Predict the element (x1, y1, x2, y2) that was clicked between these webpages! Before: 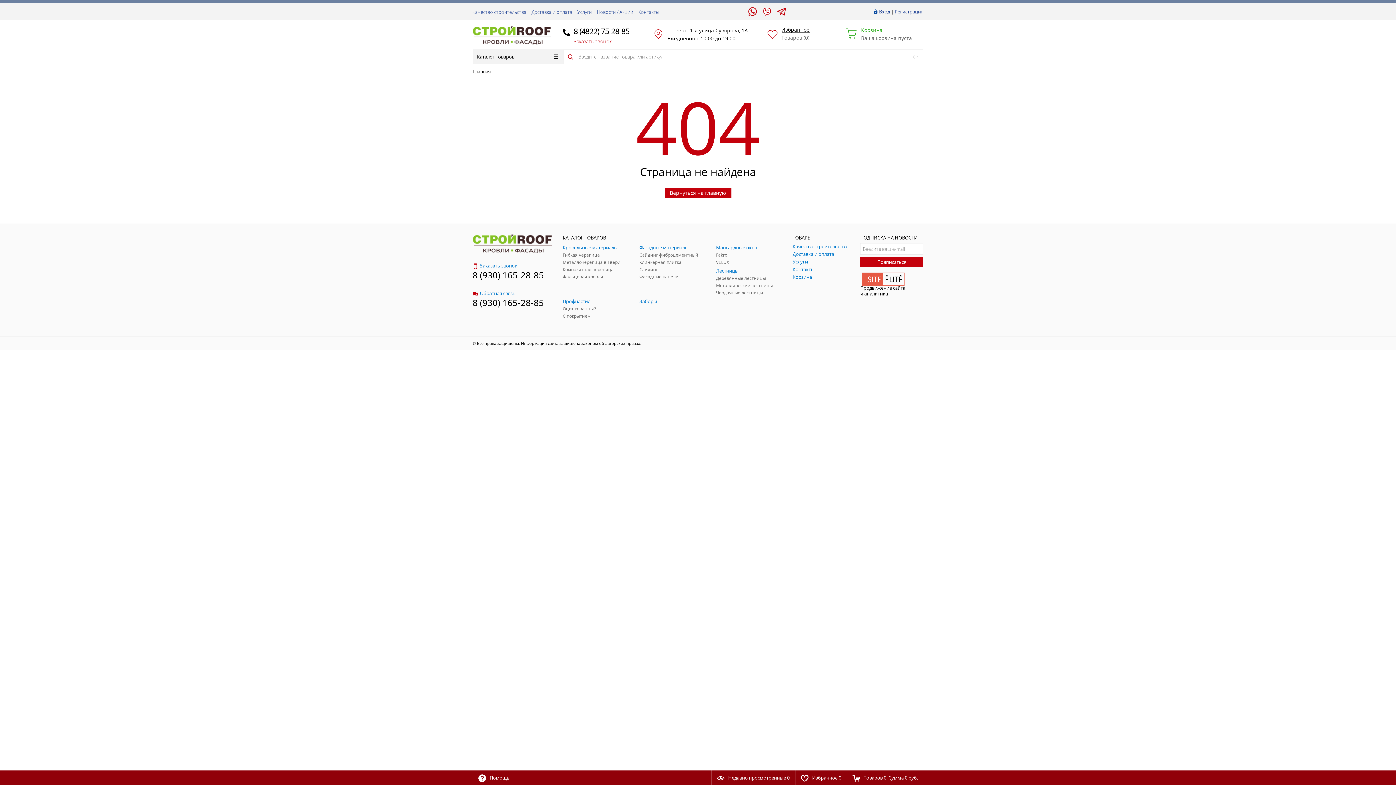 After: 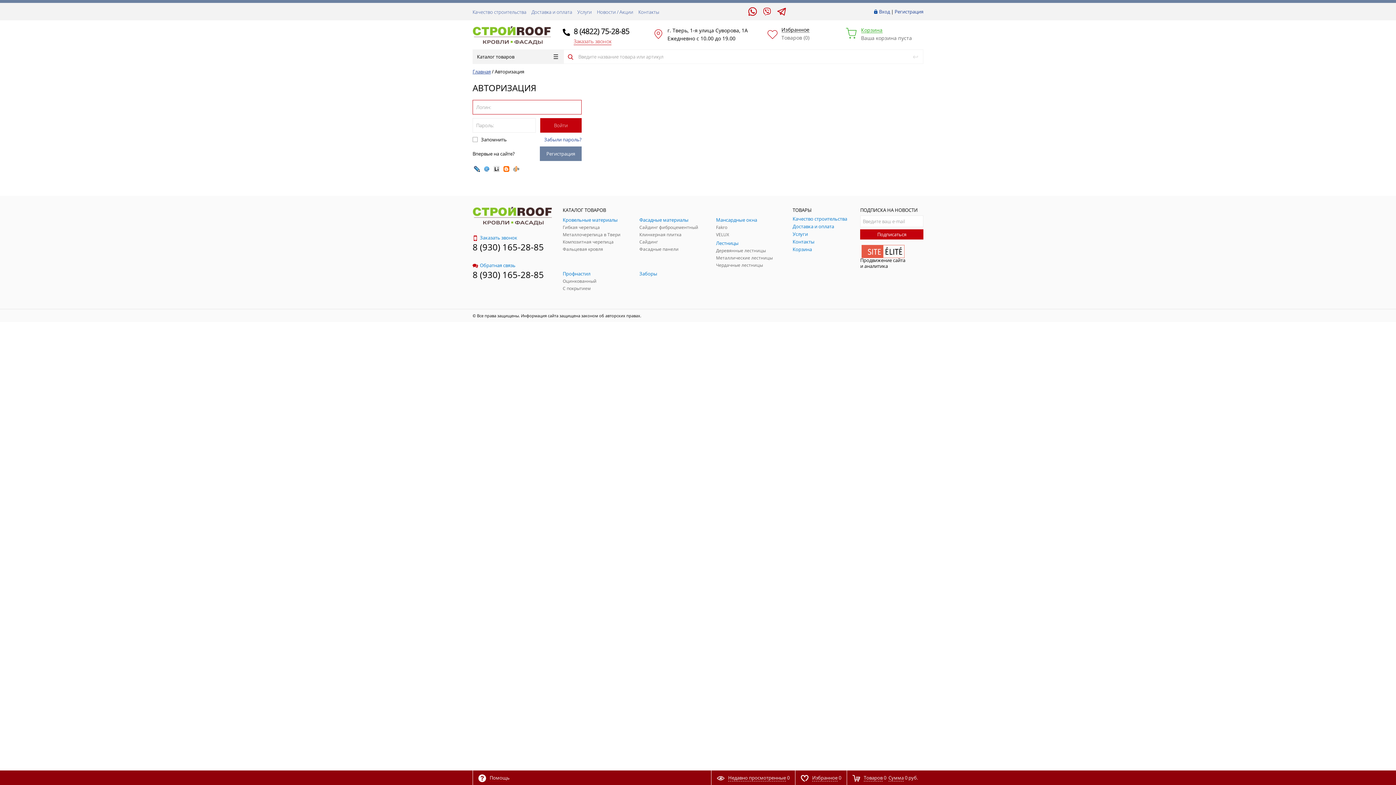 Action: label: Вход bbox: (879, 8, 890, 14)